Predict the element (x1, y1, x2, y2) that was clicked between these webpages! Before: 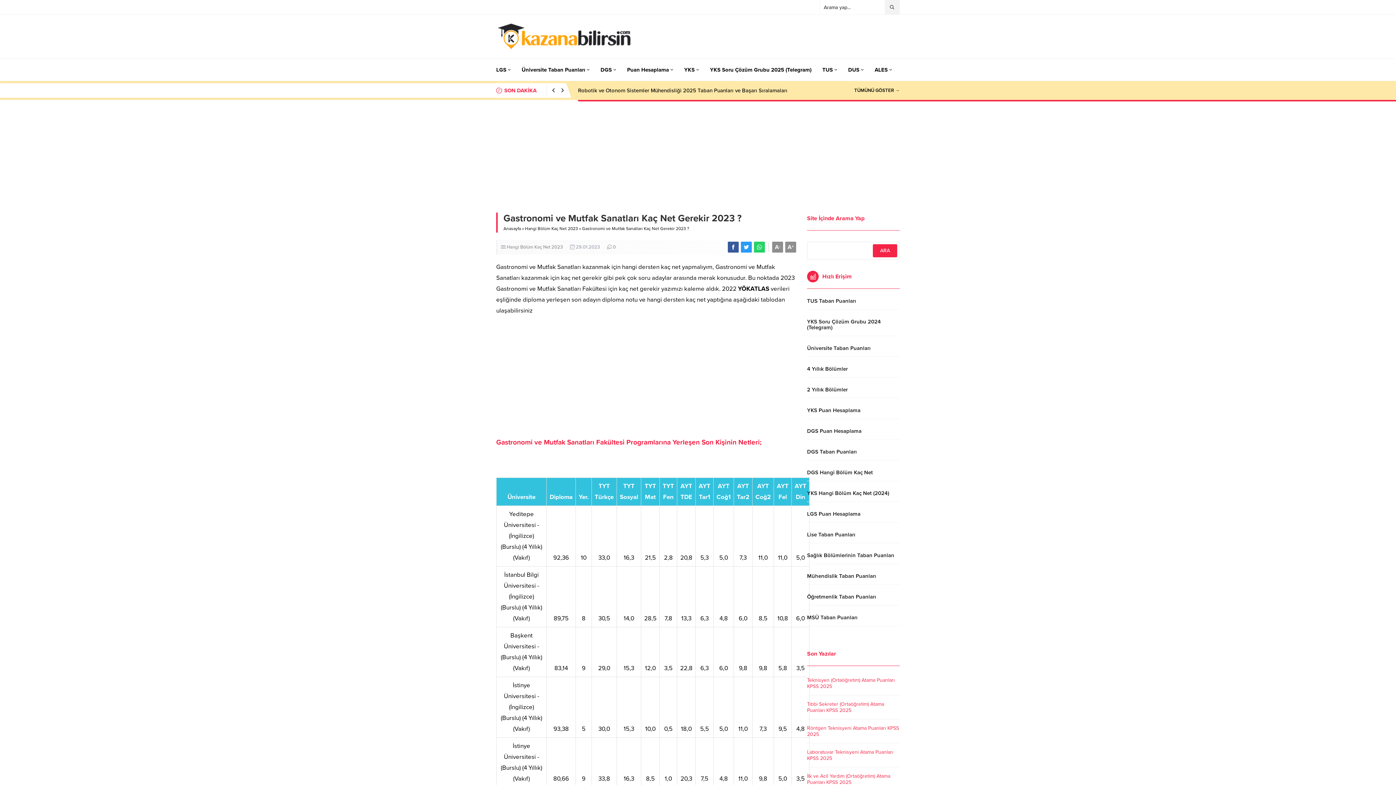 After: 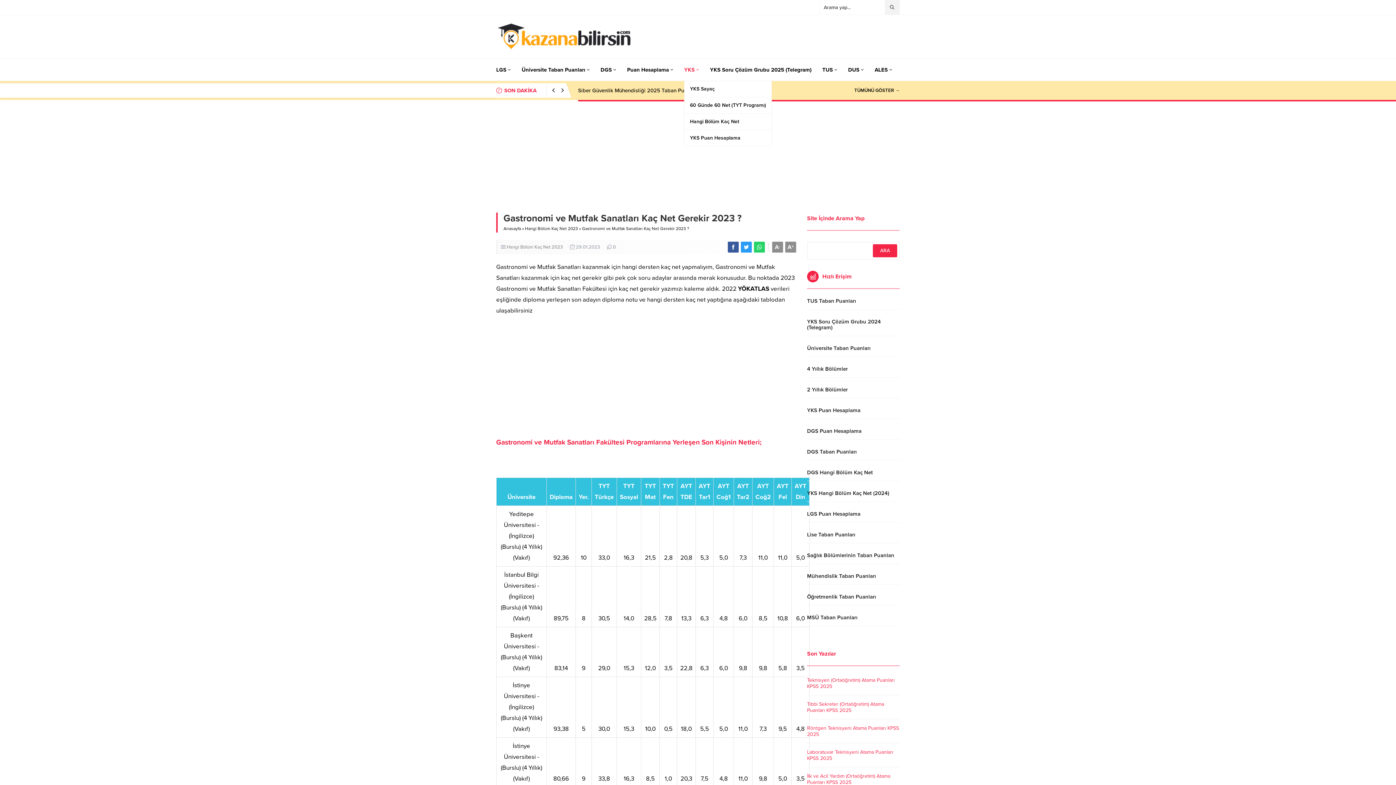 Action: bbox: (684, 58, 699, 80) label: YKS